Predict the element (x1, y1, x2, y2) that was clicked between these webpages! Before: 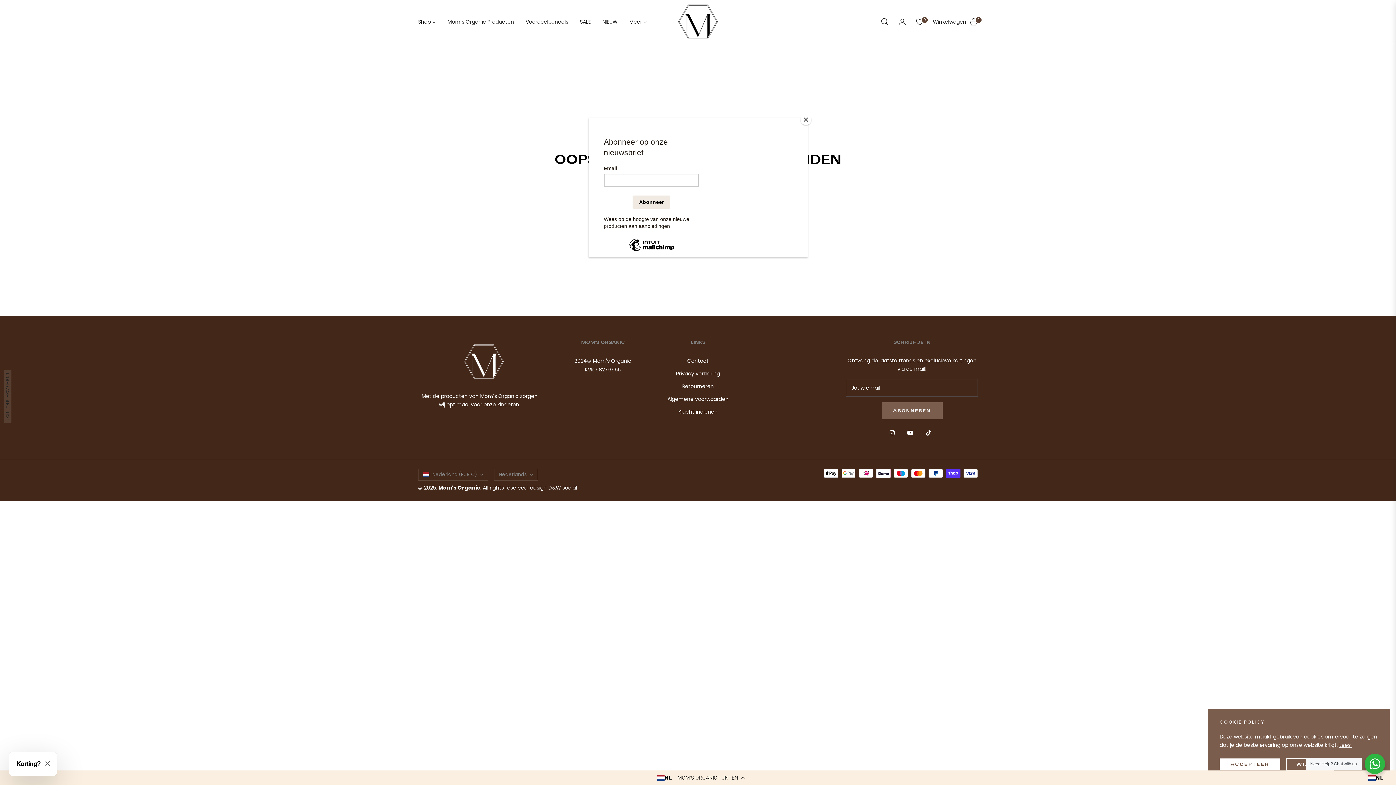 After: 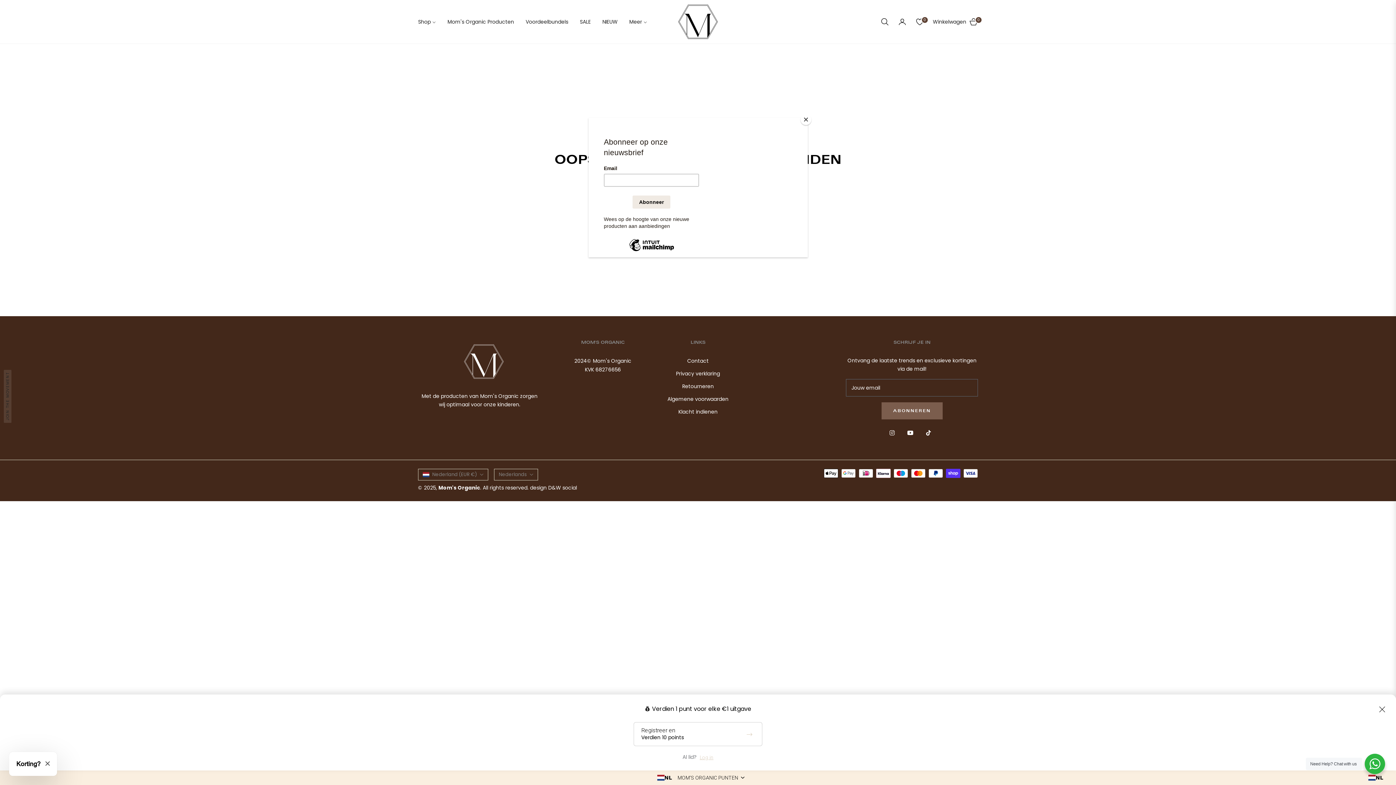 Action: bbox: (0, 770, 1396, 785) label: NL
by Weglot
TR
DE
FR
MOM'S ORGANIC PUNTEN